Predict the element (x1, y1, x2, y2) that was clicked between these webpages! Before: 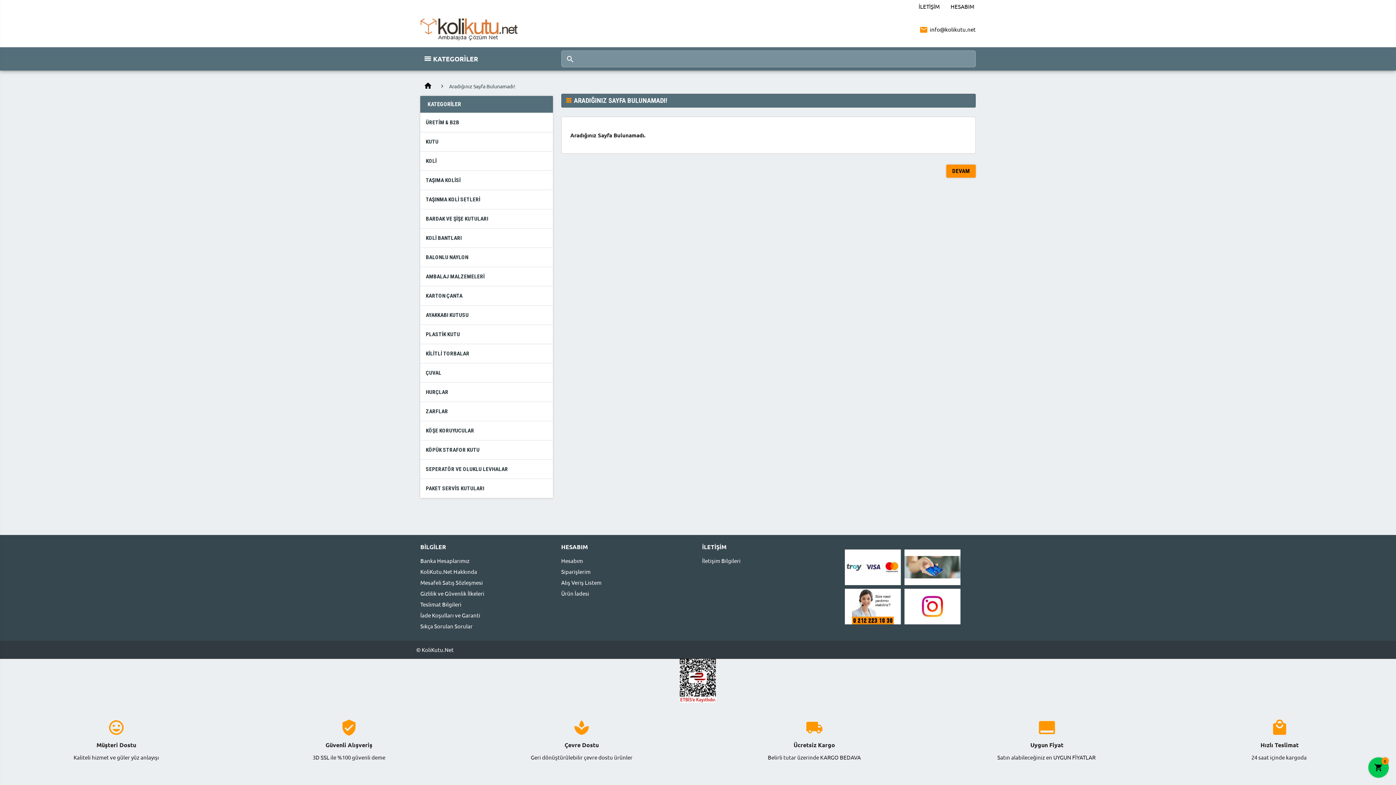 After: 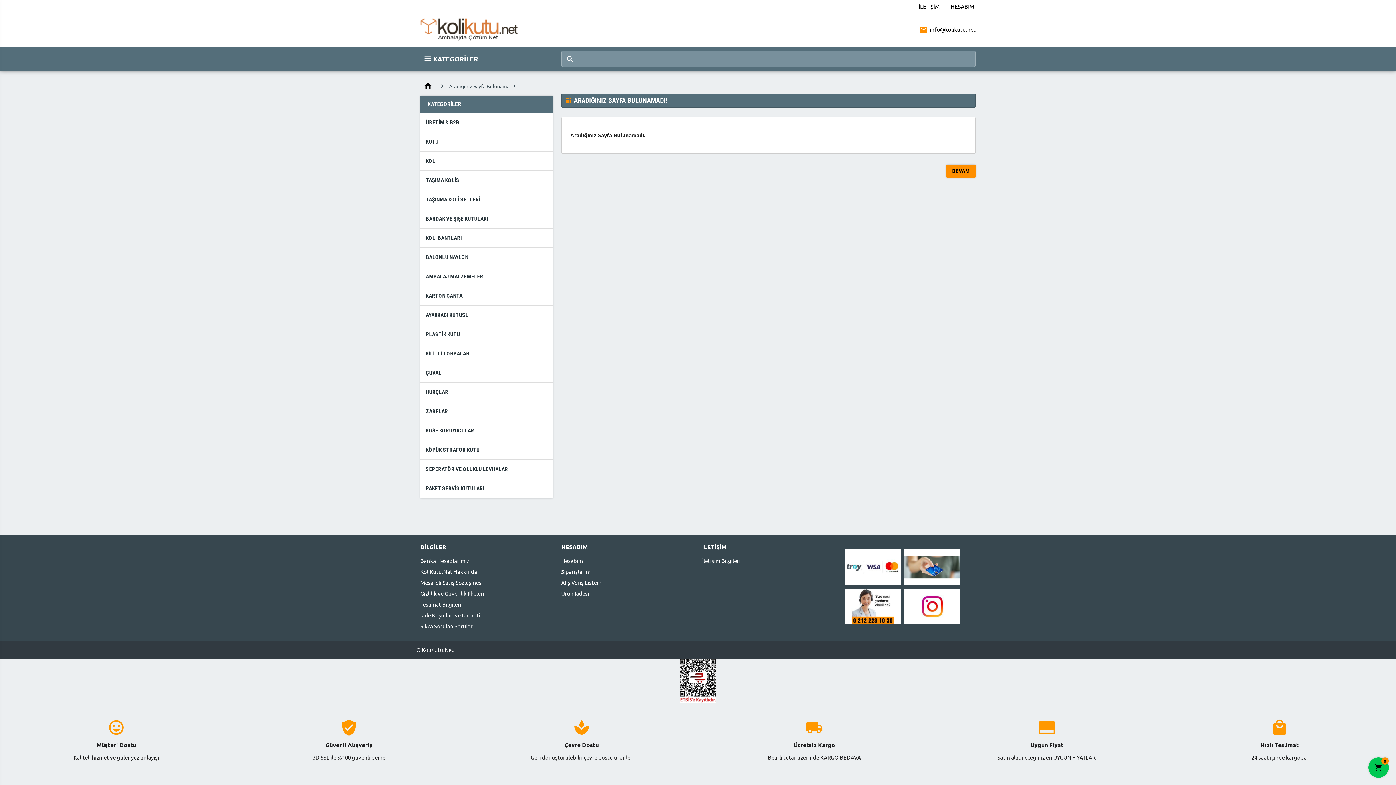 Action: bbox: (845, 563, 901, 569)